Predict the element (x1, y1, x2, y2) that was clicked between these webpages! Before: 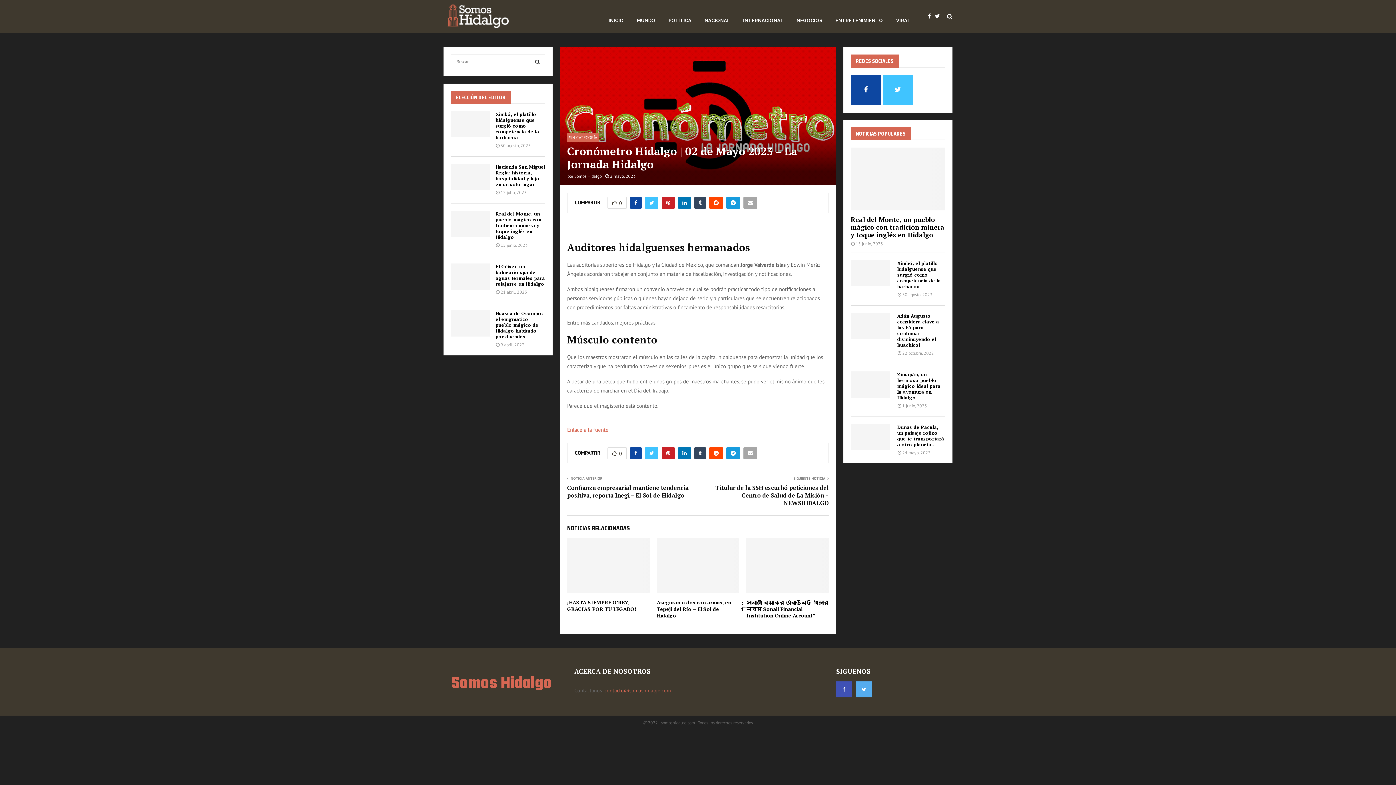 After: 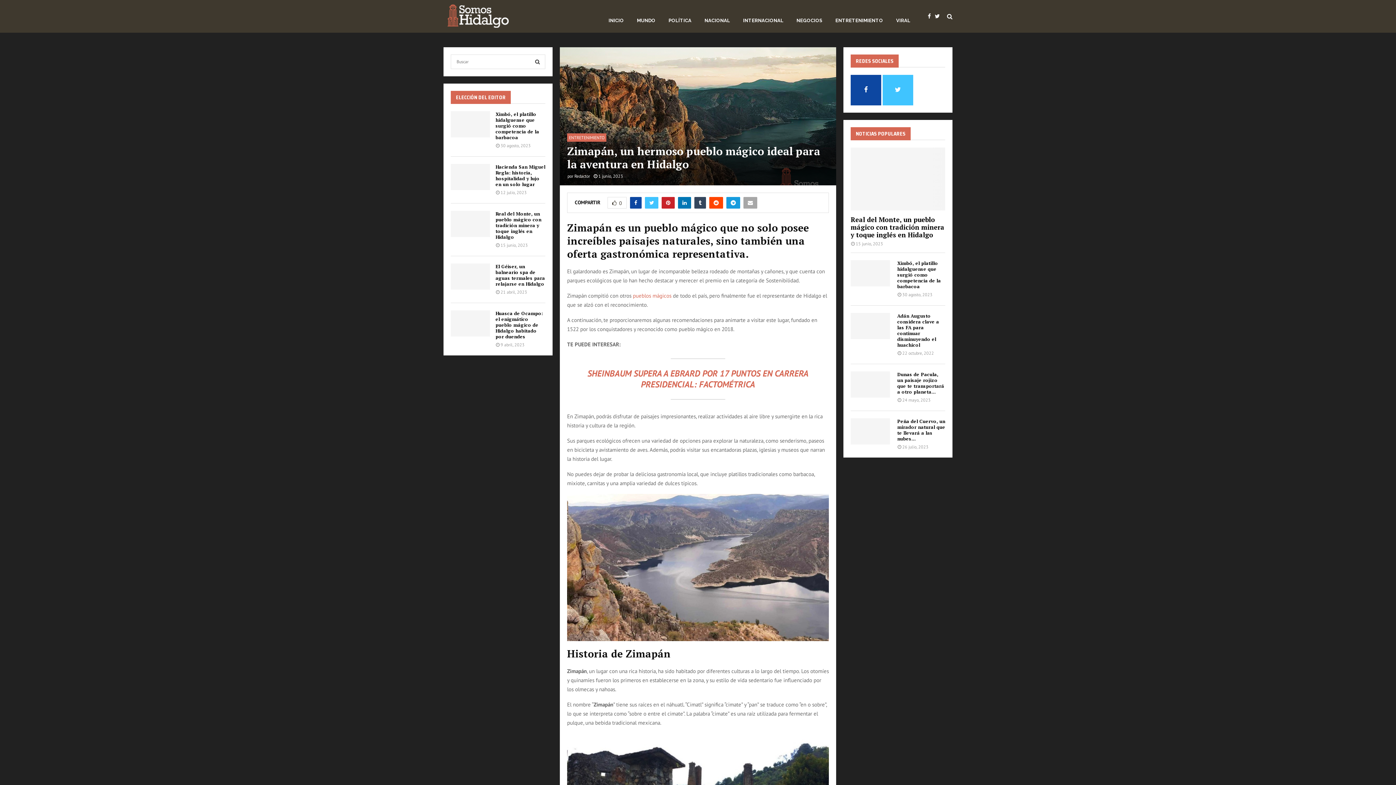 Action: label: Zimapán, un hermoso pueblo mágico ideal para la aventura en Hidalgo bbox: (897, 371, 940, 401)